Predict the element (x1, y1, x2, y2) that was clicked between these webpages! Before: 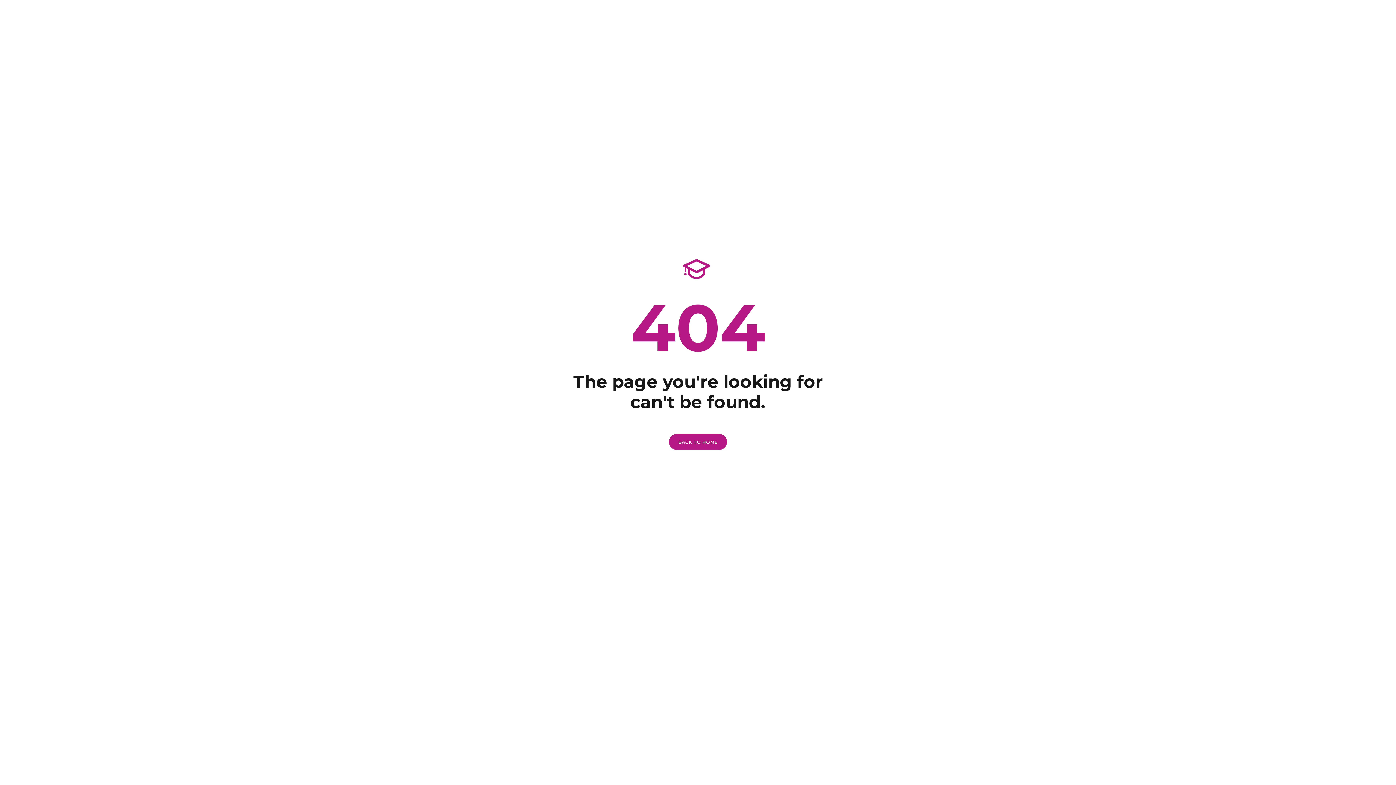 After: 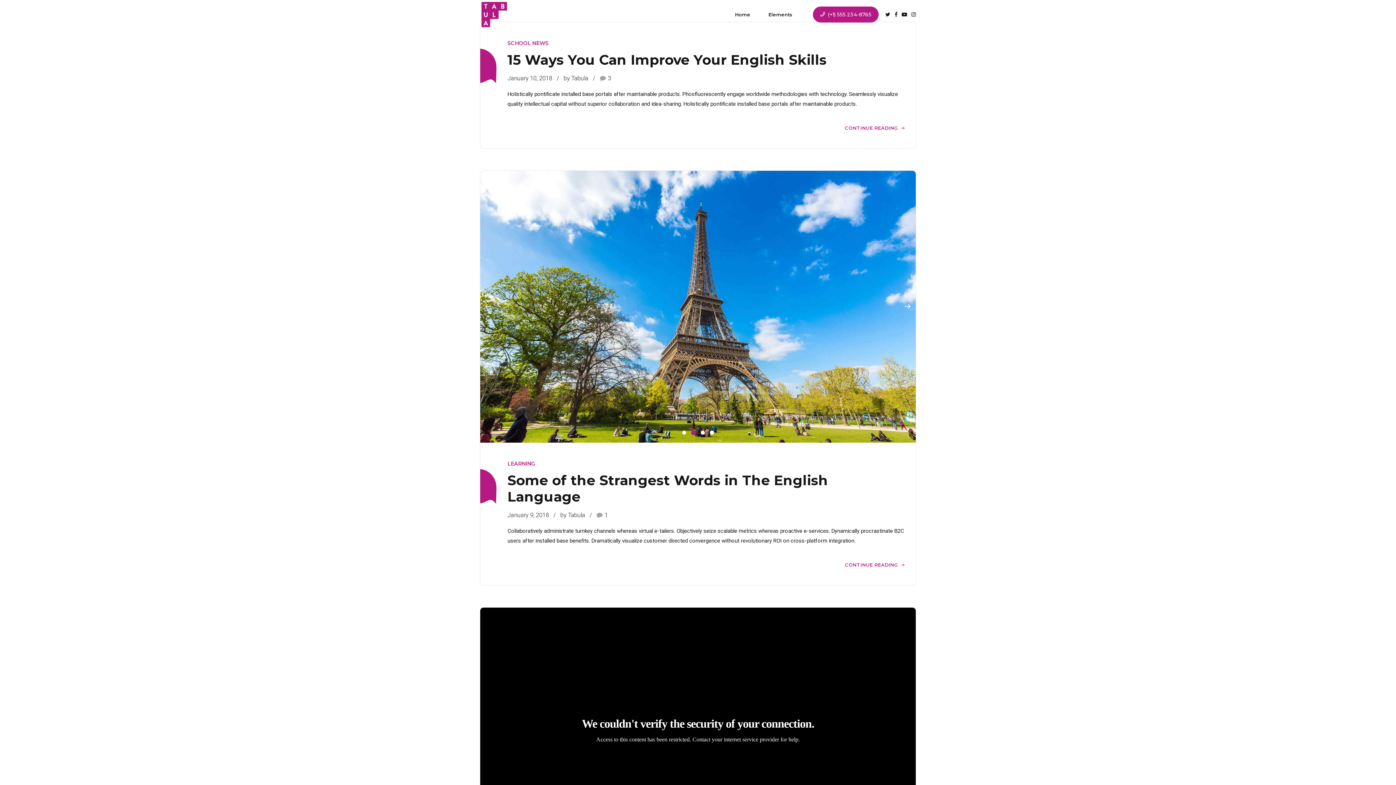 Action: label: BACK TO HOME bbox: (668, 434, 727, 450)